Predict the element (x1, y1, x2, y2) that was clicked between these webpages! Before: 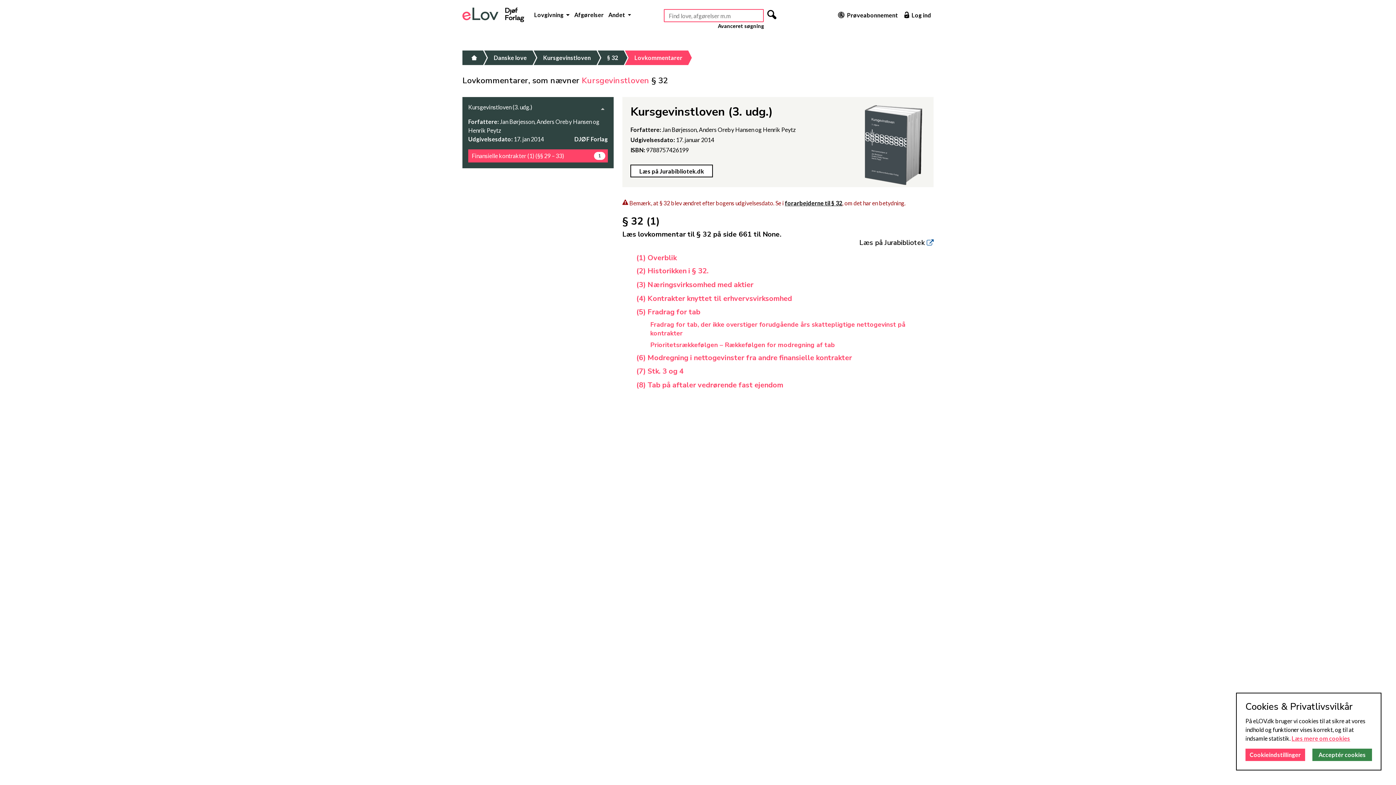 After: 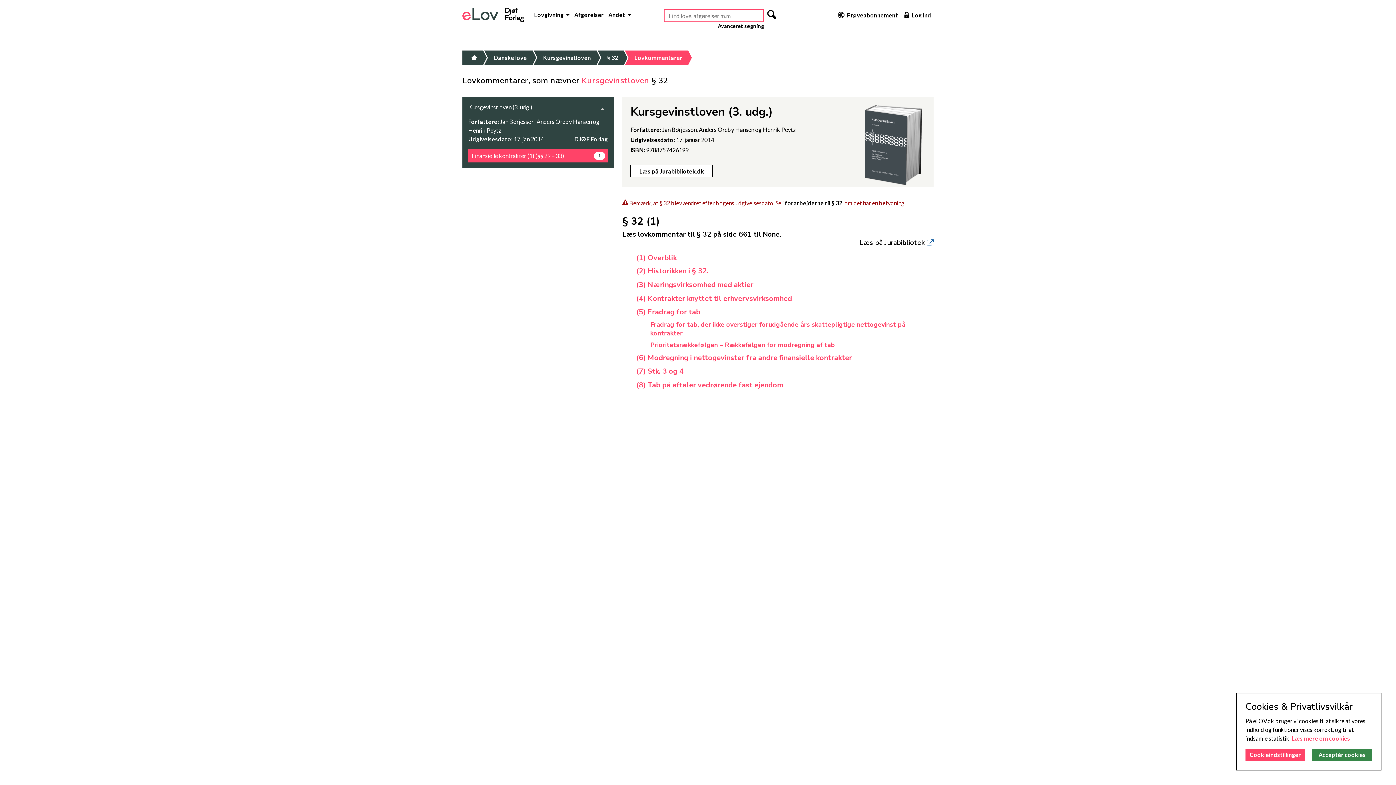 Action: label: Lovkommentarer bbox: (631, 50, 688, 65)